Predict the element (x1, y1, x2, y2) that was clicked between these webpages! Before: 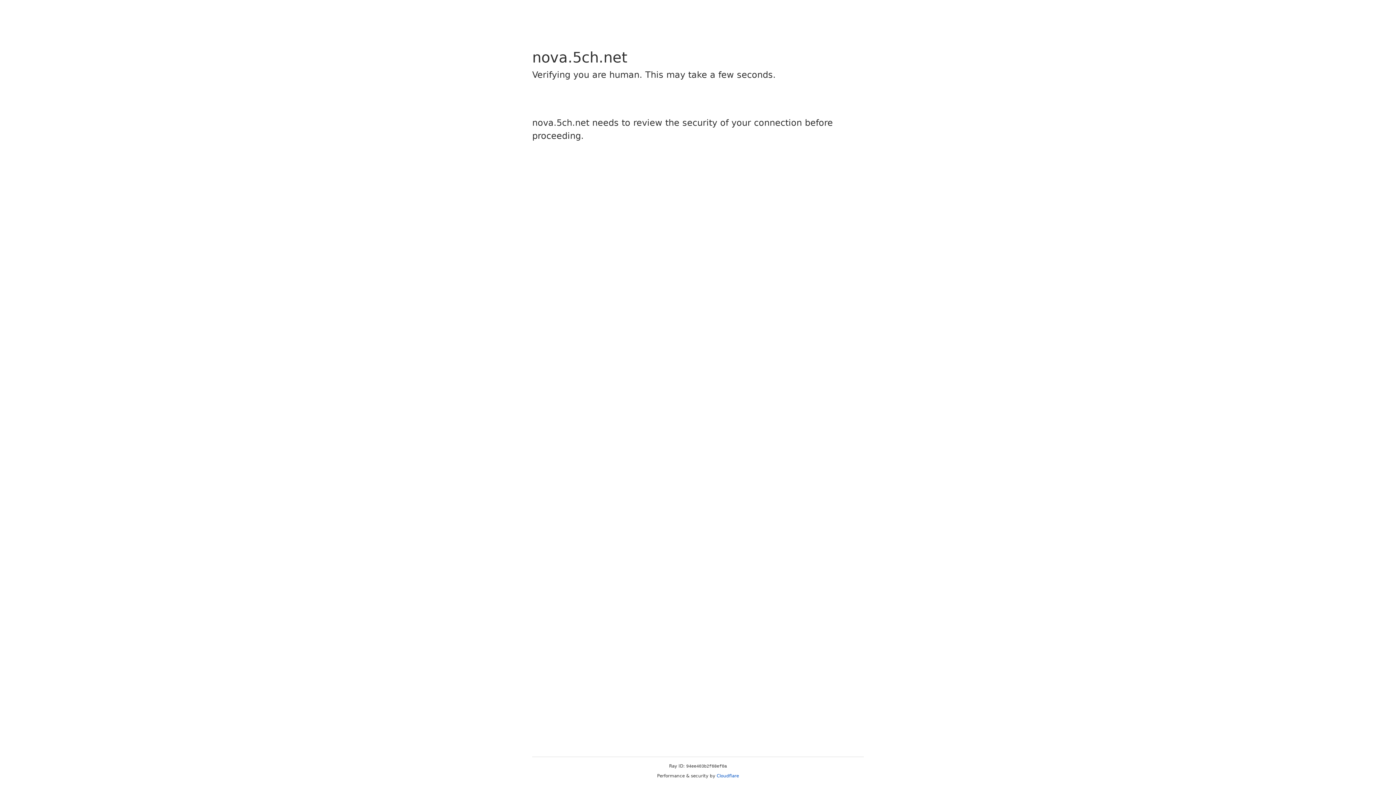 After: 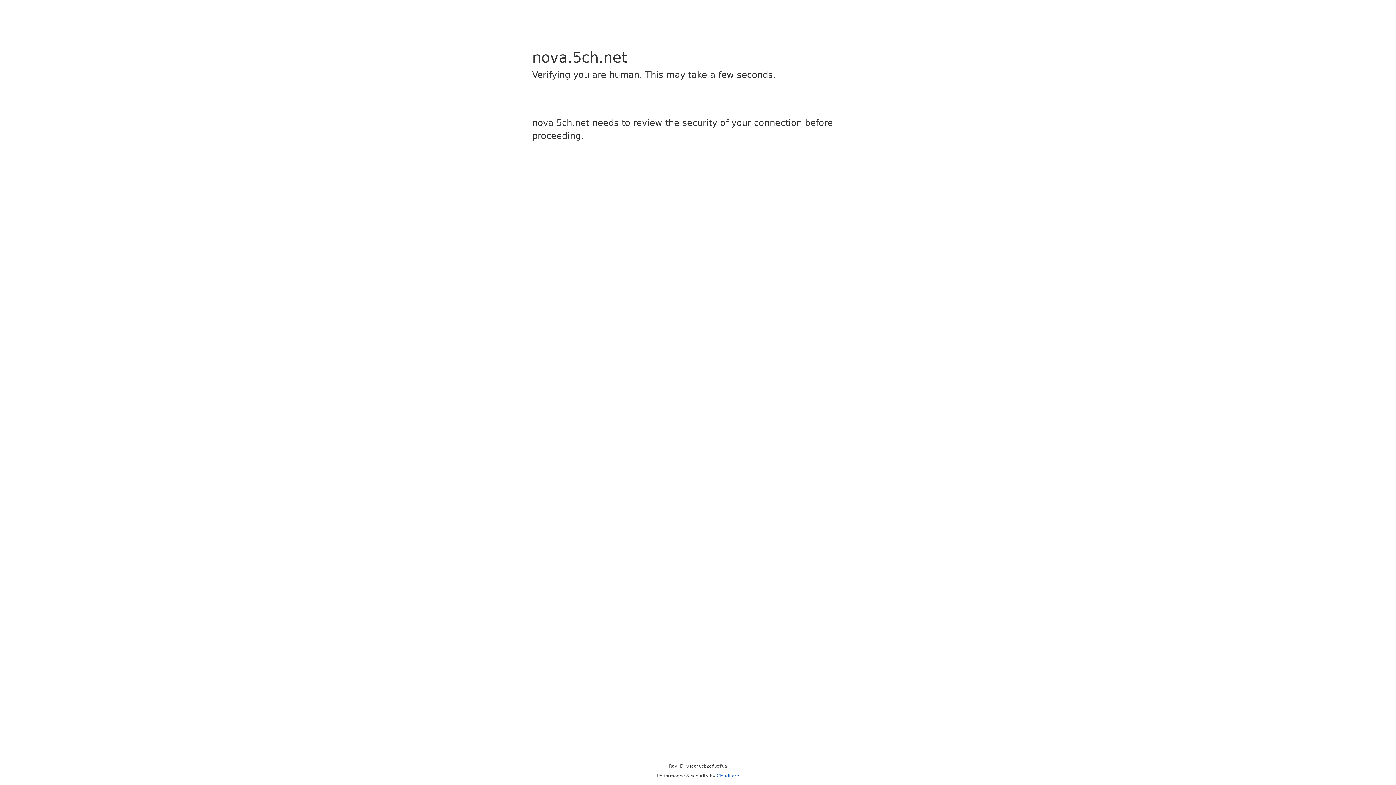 Action: label: Cloudflare bbox: (716, 773, 739, 778)